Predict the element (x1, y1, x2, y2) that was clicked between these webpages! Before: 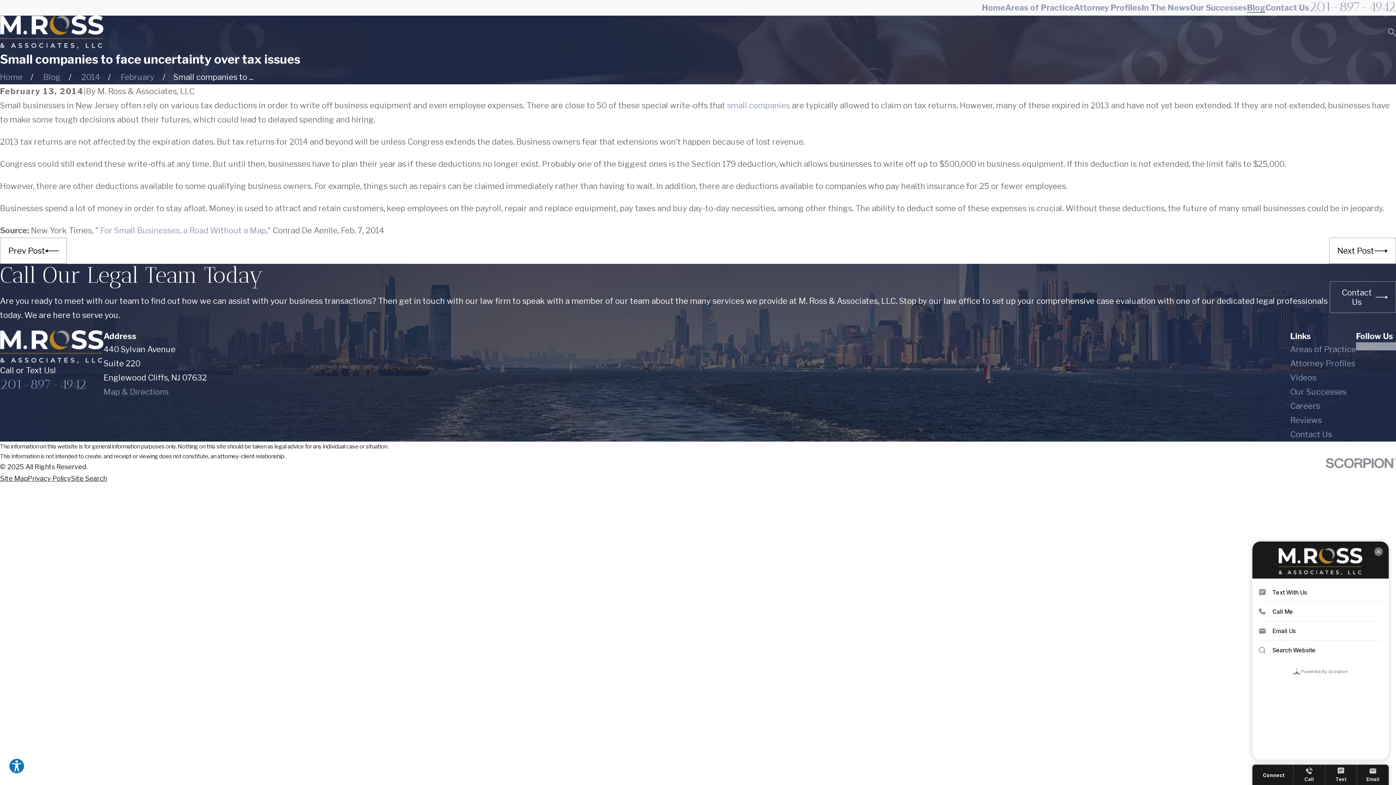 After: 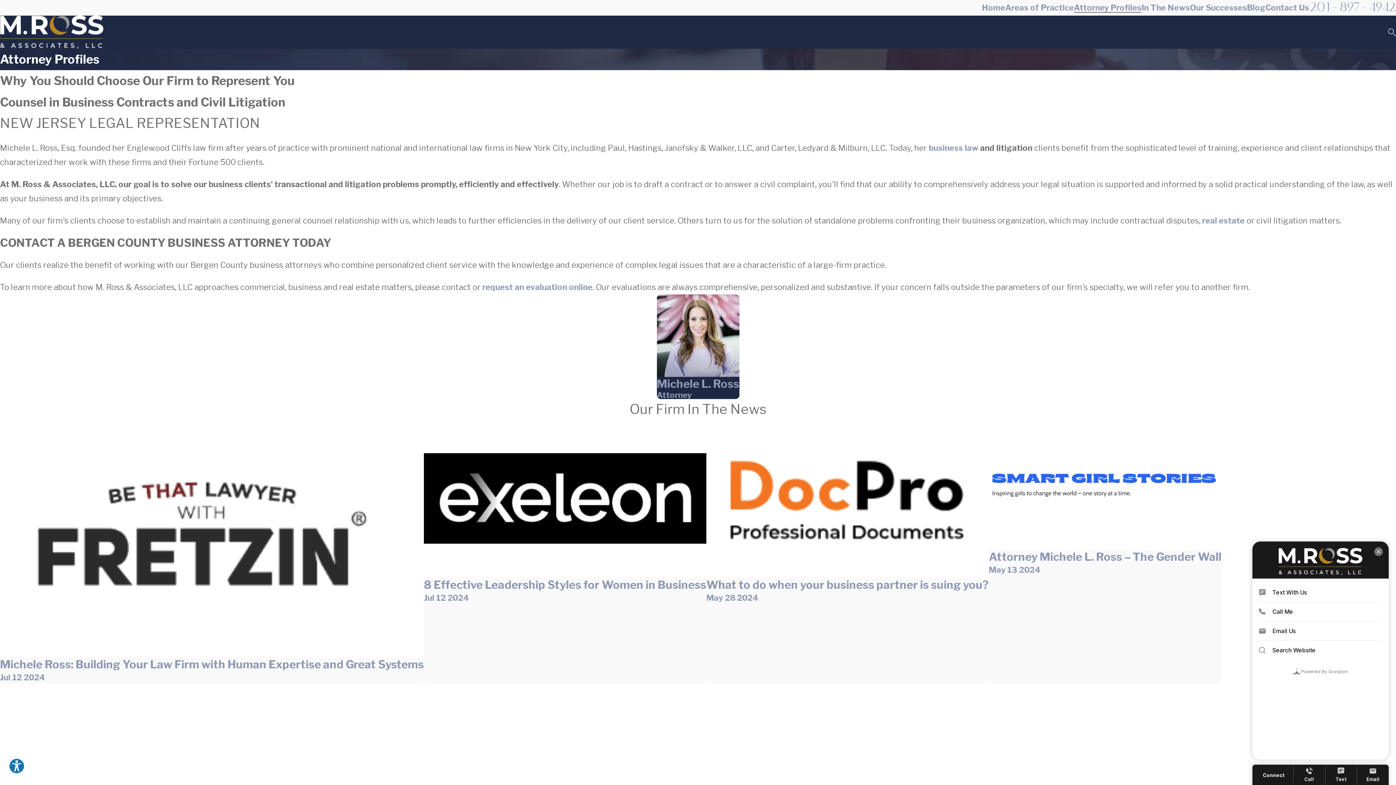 Action: label: Attorney Profiles bbox: (1290, 359, 1355, 368)